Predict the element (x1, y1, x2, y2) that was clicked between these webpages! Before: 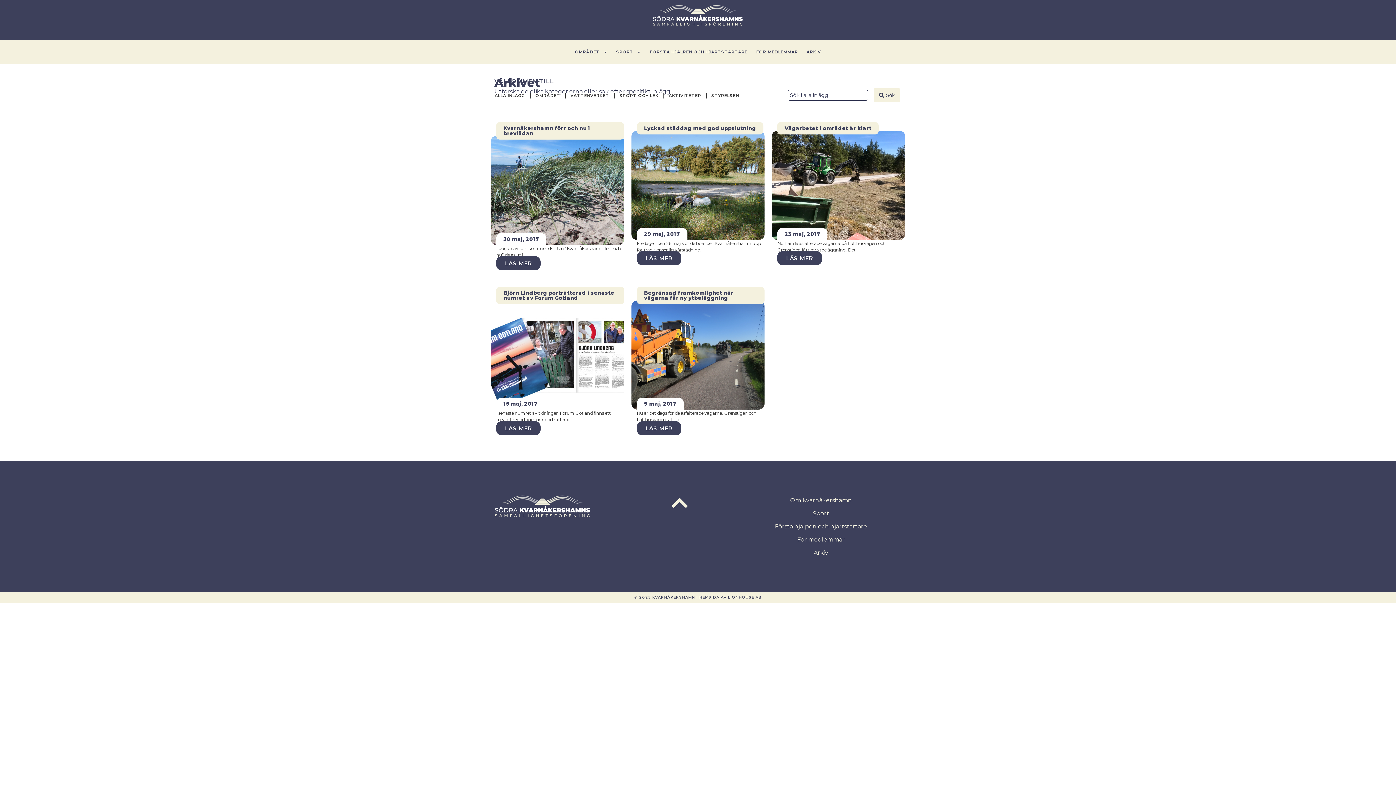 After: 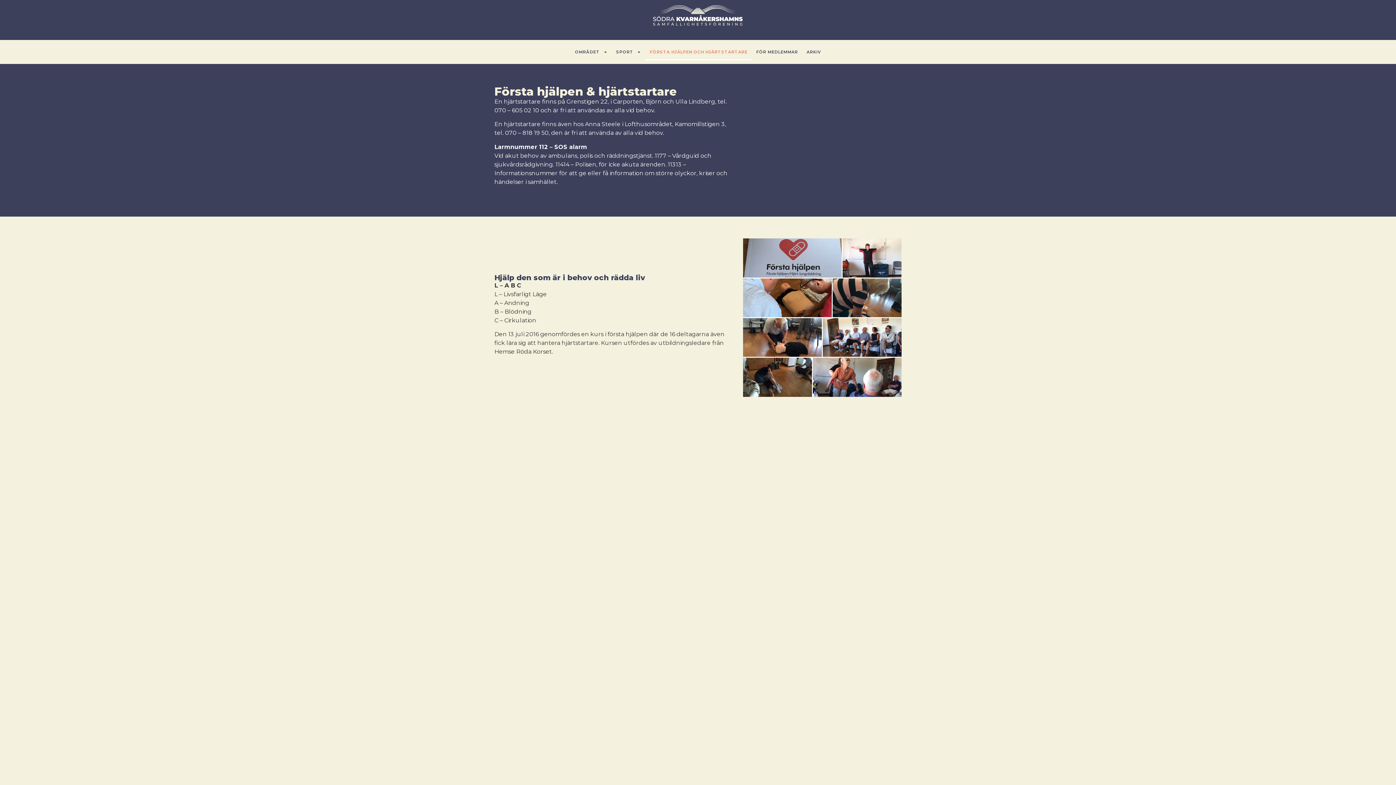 Action: label: FÖRSTA HJÄLPEN OCH HJÄRTSTARTARE bbox: (645, 43, 752, 60)